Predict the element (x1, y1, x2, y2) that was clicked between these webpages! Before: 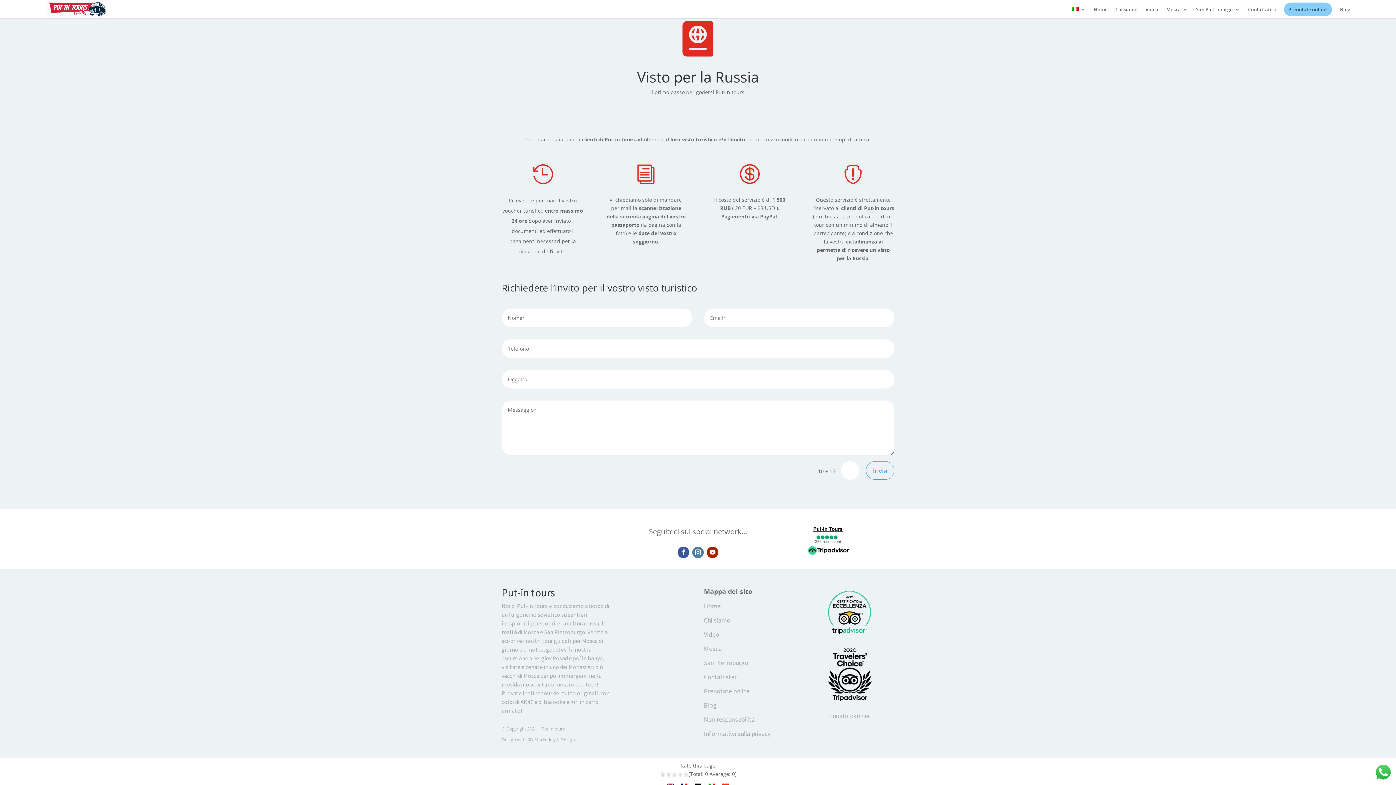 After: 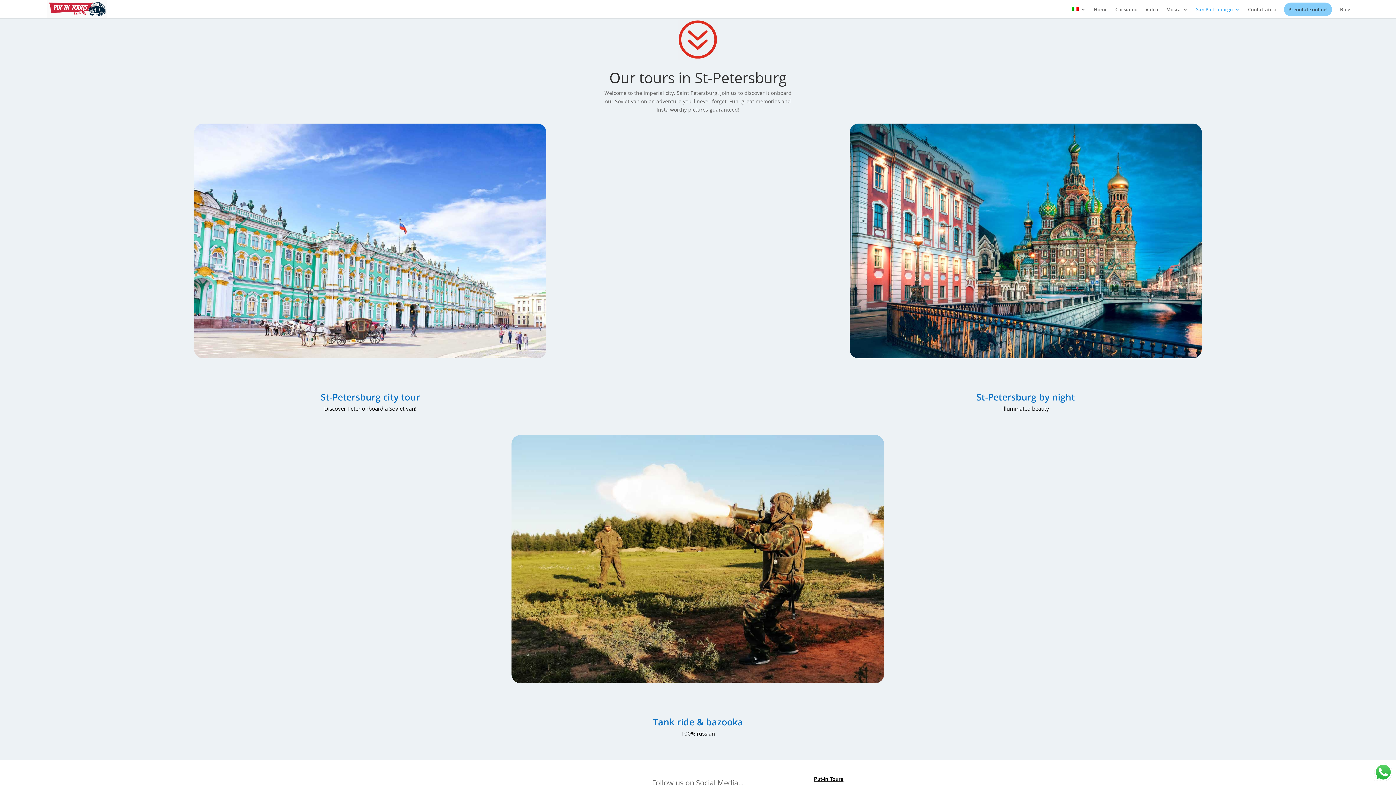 Action: label: San Pietroburgo bbox: (704, 658, 748, 667)